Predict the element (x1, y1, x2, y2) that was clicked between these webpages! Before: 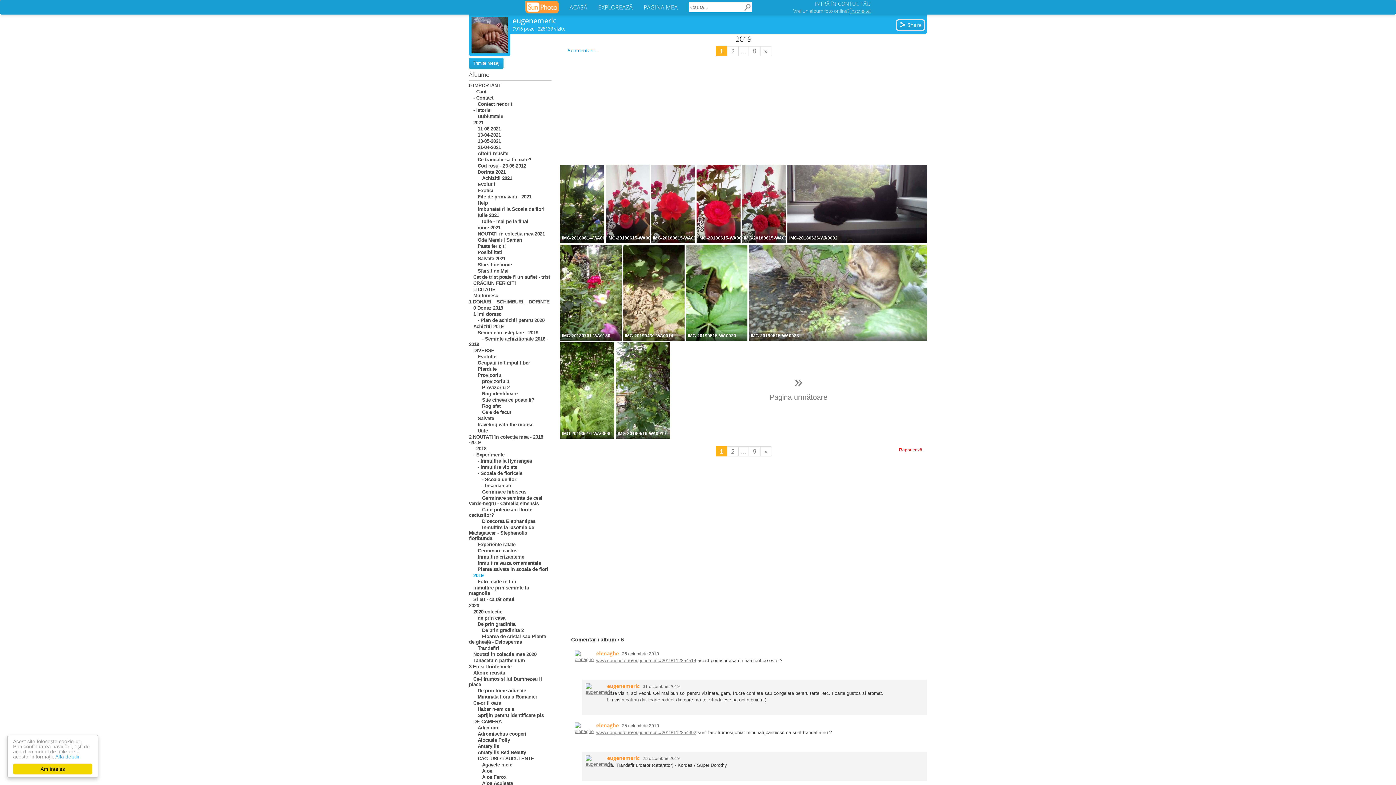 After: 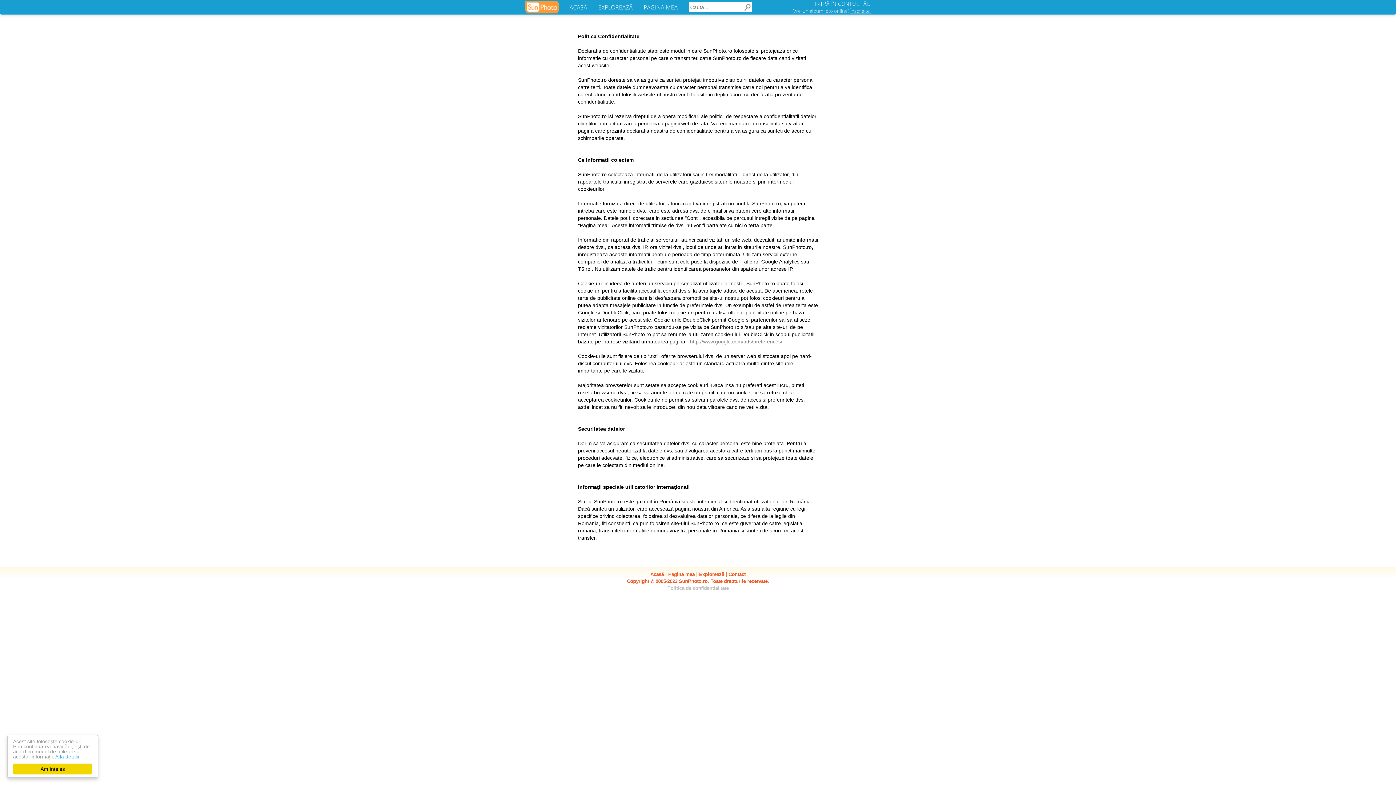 Action: bbox: (55, 754, 78, 760) label: Află detalii